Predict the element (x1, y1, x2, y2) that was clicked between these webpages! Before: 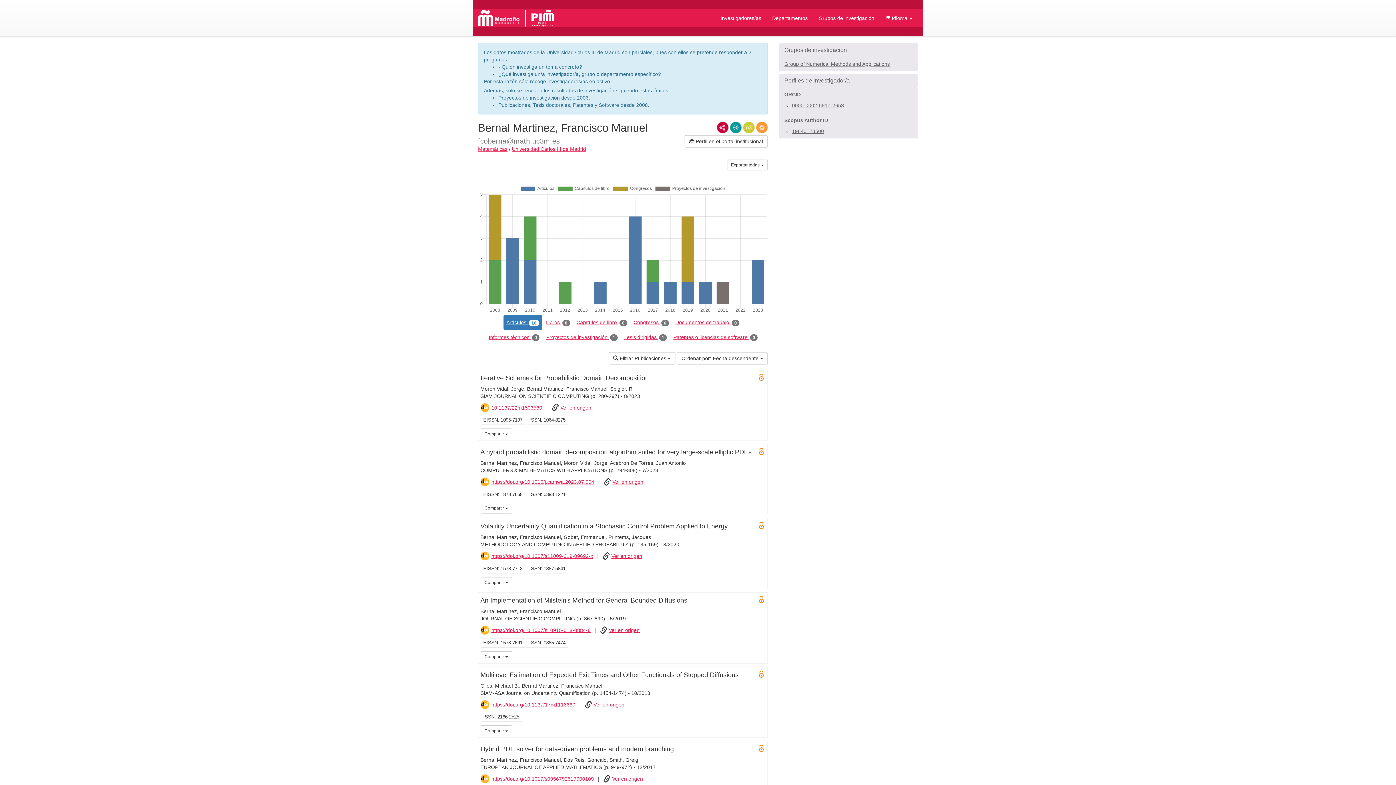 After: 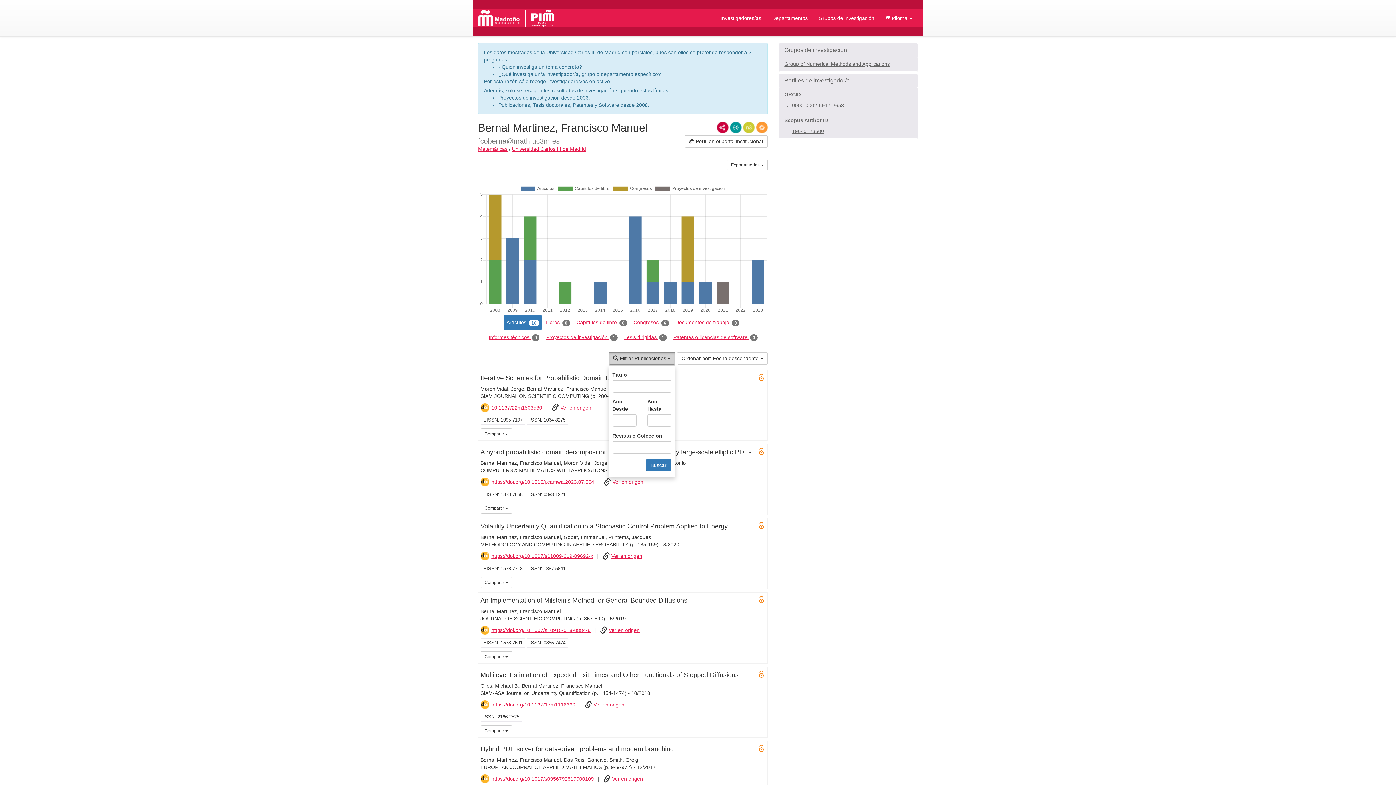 Action: label:  Filtrar Publicaciones  bbox: (608, 352, 675, 364)